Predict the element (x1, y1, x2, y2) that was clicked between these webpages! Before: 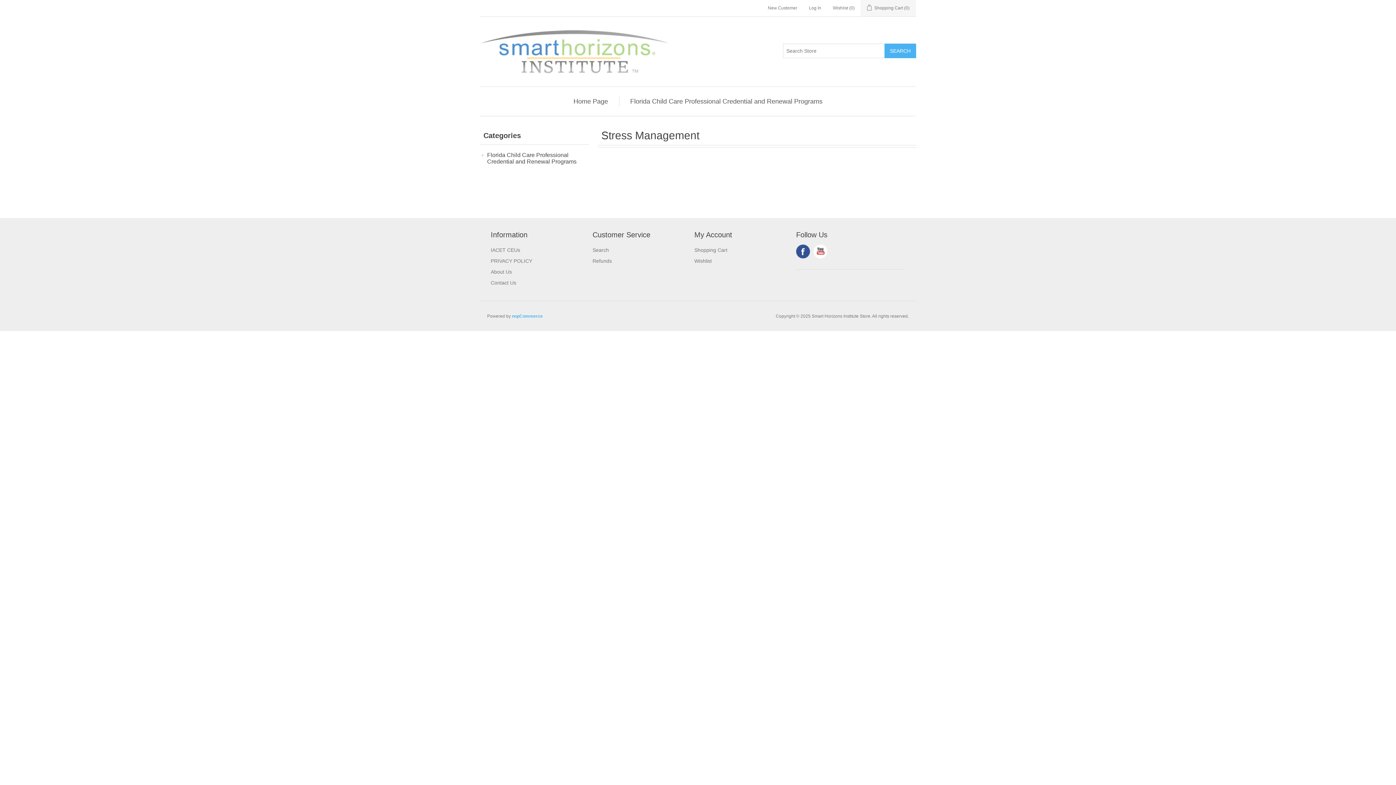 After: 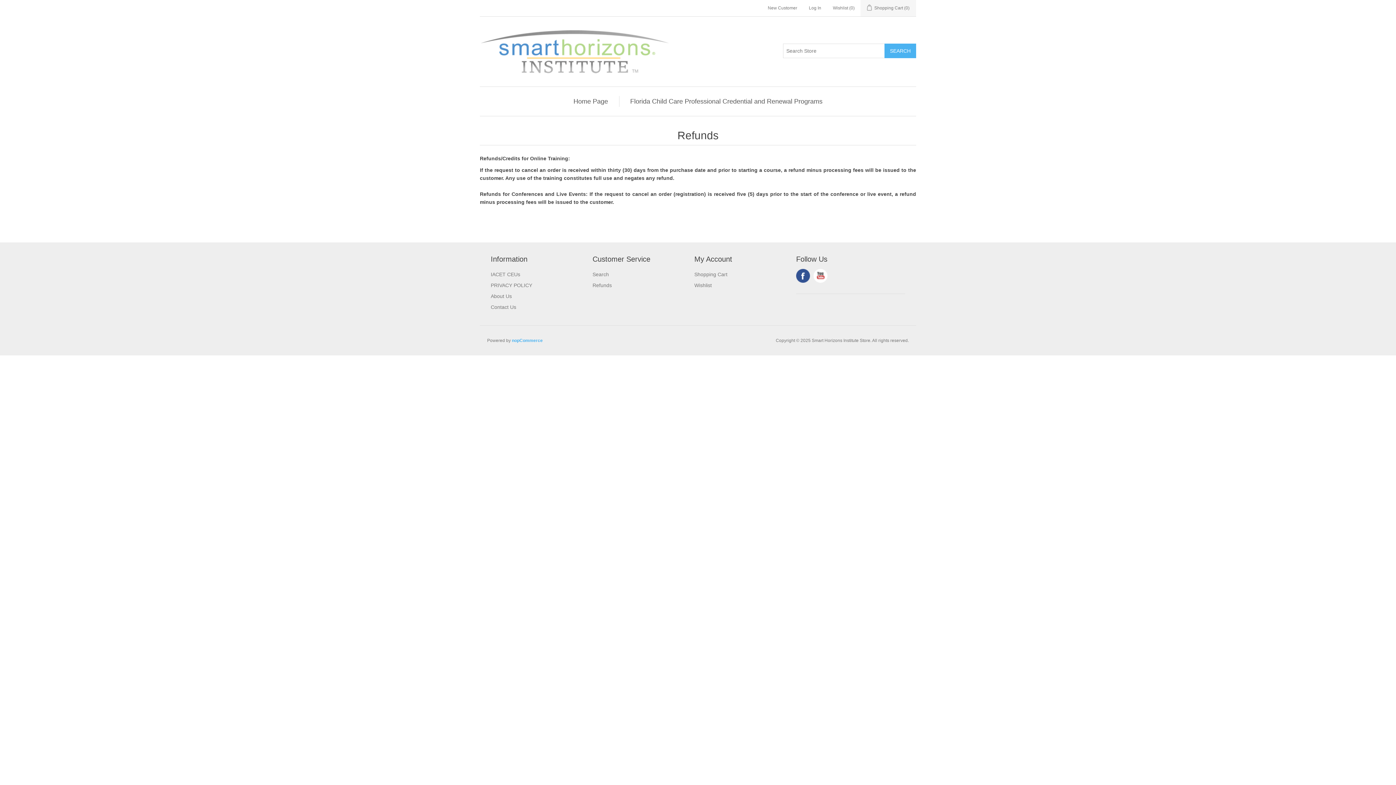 Action: label: Refunds bbox: (592, 258, 612, 264)